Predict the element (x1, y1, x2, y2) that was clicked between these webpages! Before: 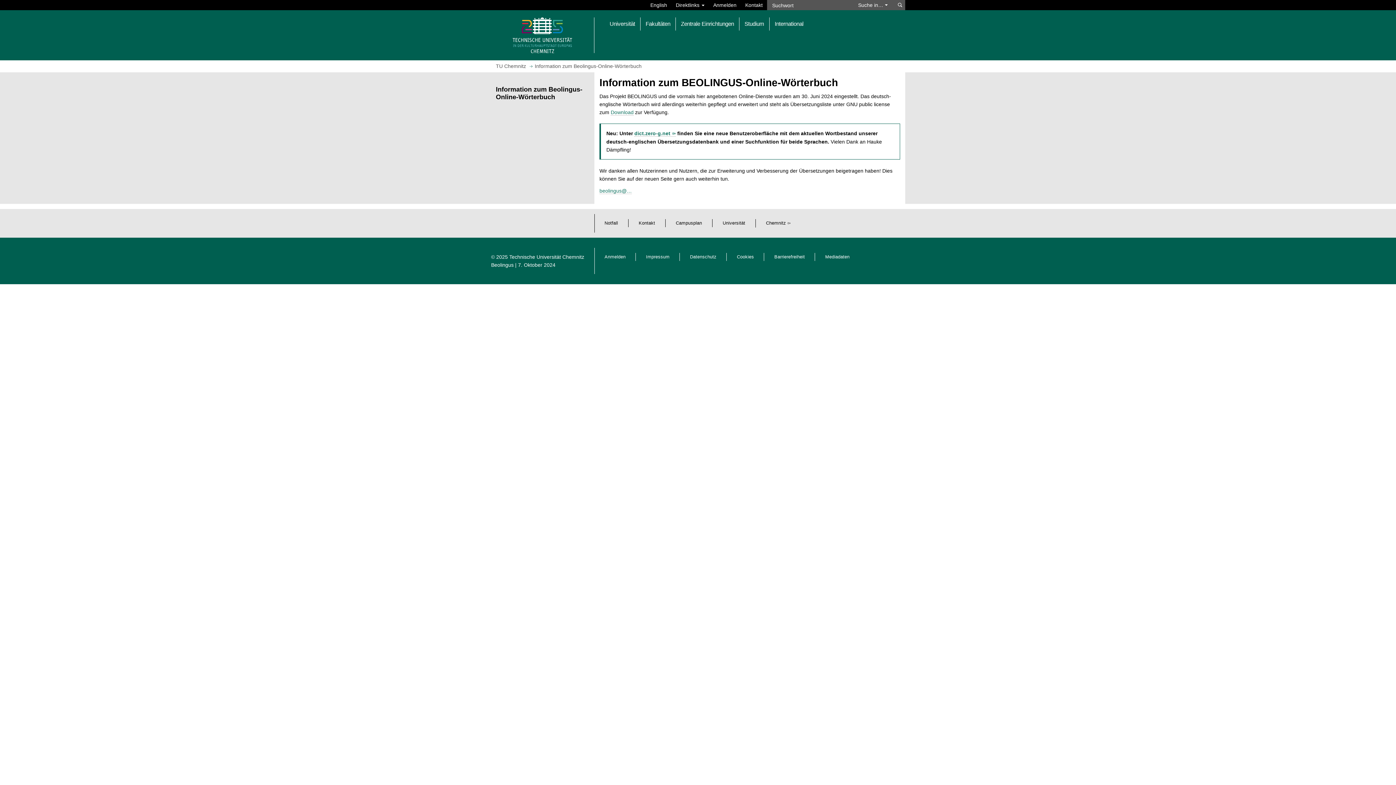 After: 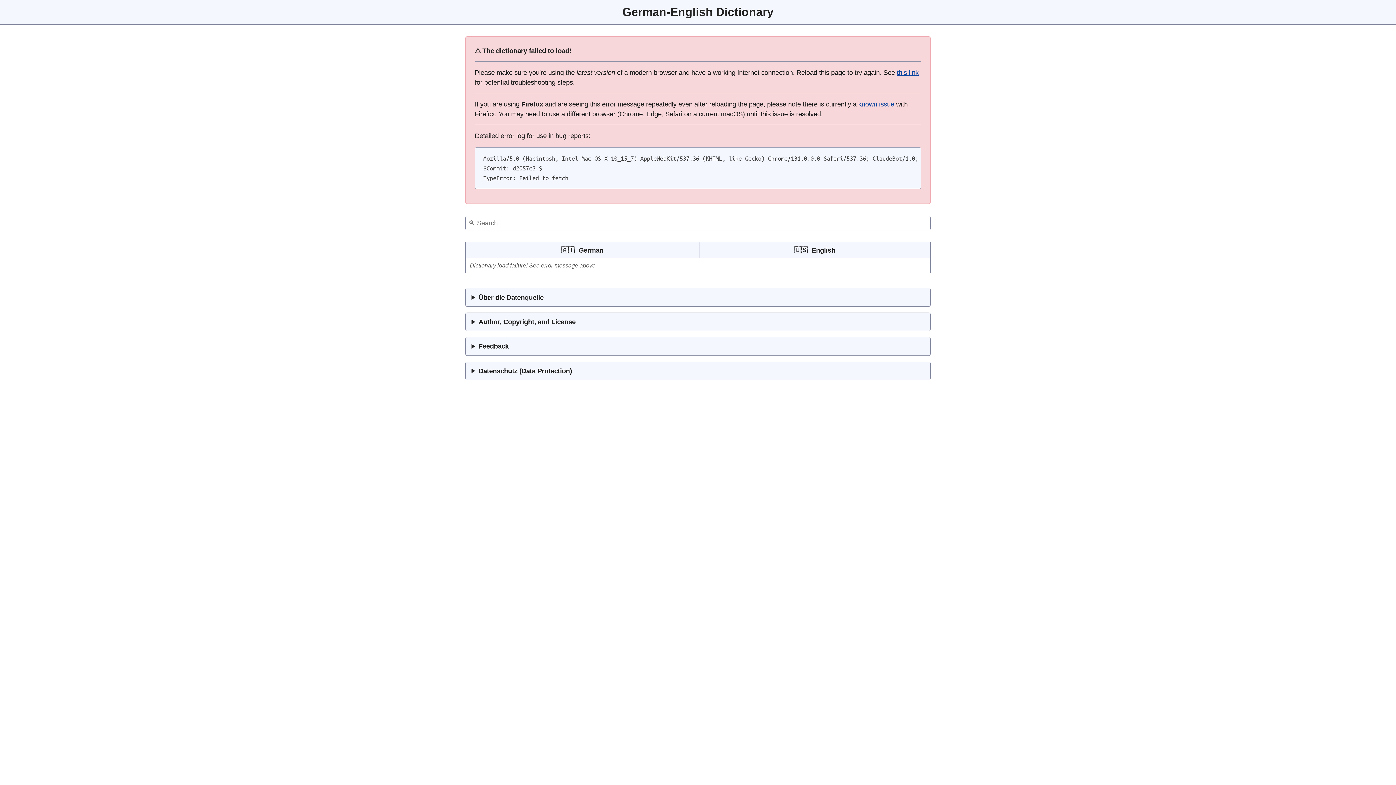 Action: bbox: (634, 130, 676, 136) label: dict.zero-g.net